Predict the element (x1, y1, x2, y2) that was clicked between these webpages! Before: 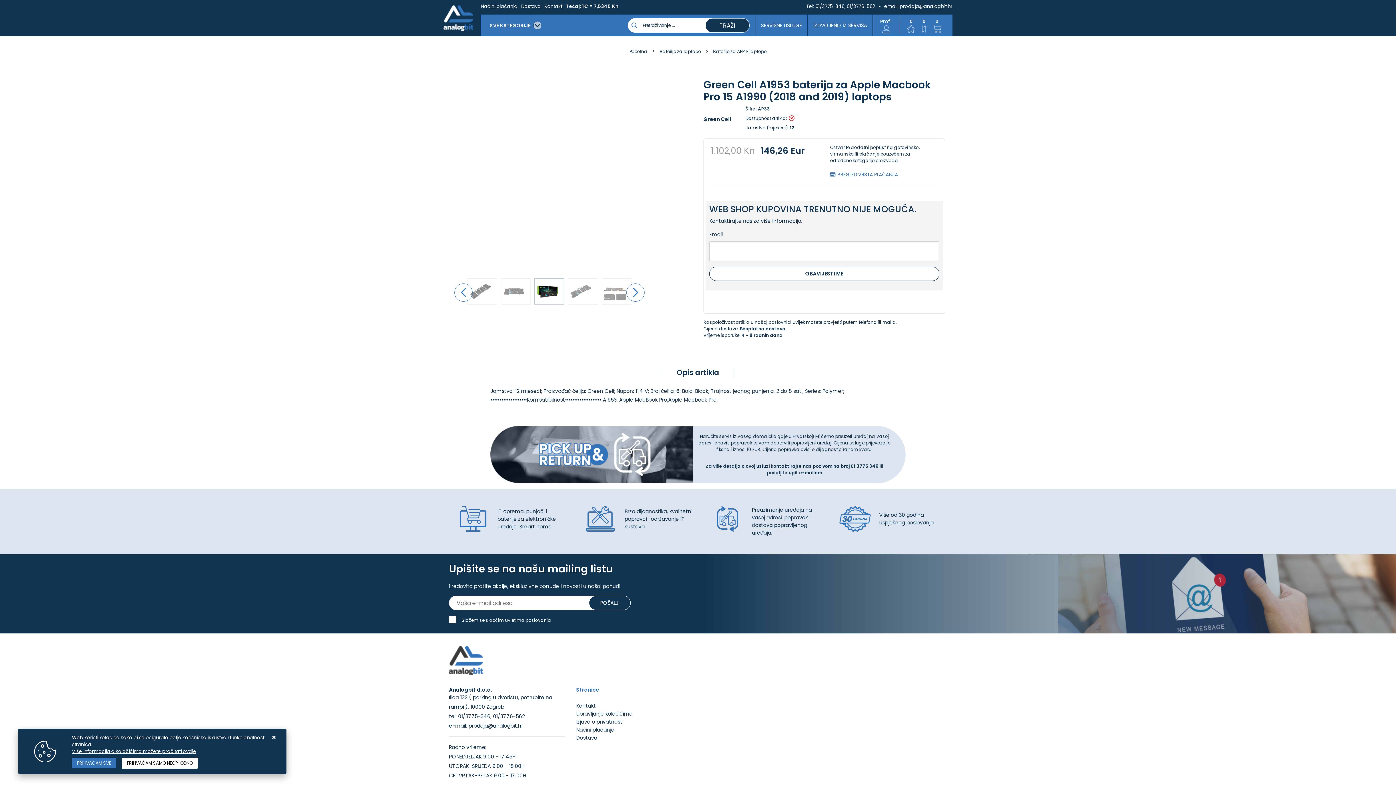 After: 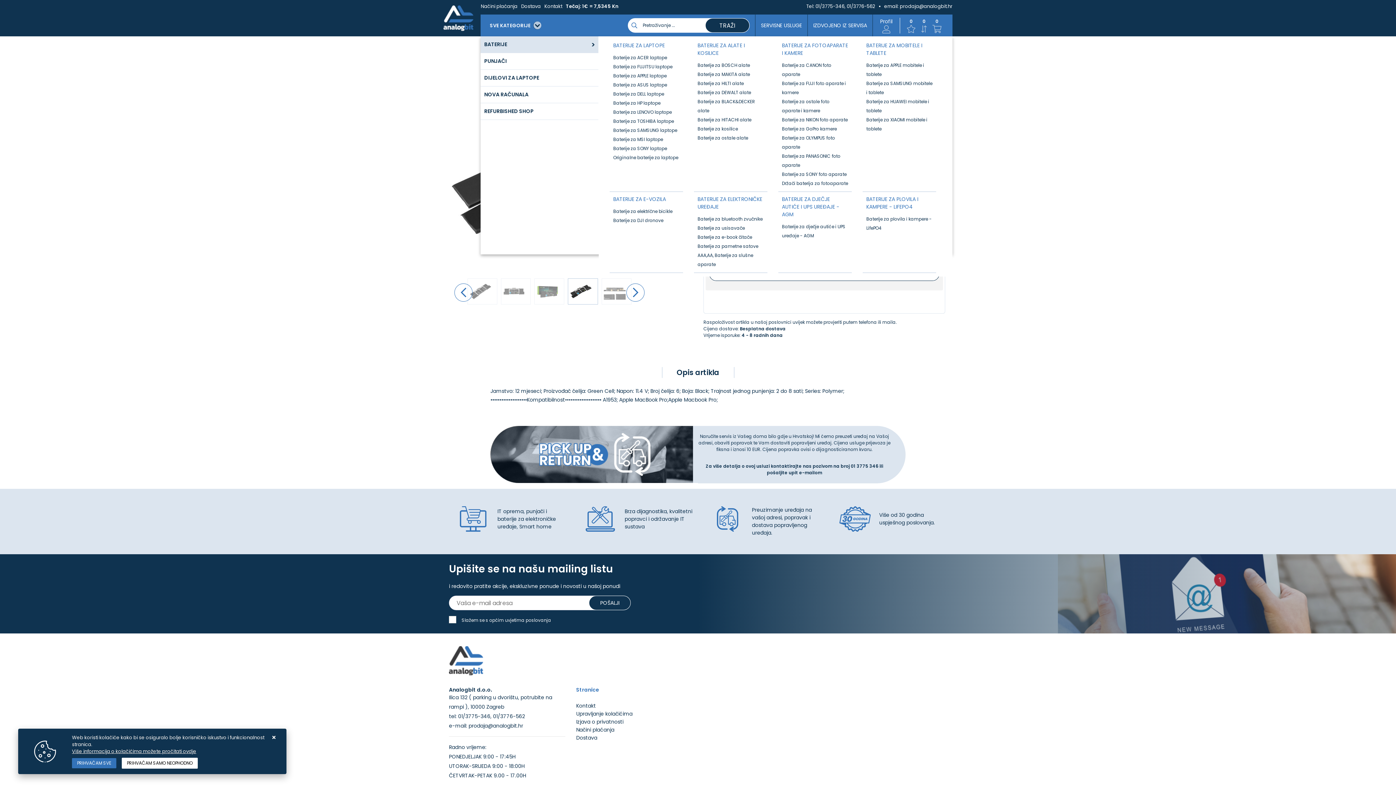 Action: label: SVE KATEGORIJE bbox: (489, 21, 545, 29)